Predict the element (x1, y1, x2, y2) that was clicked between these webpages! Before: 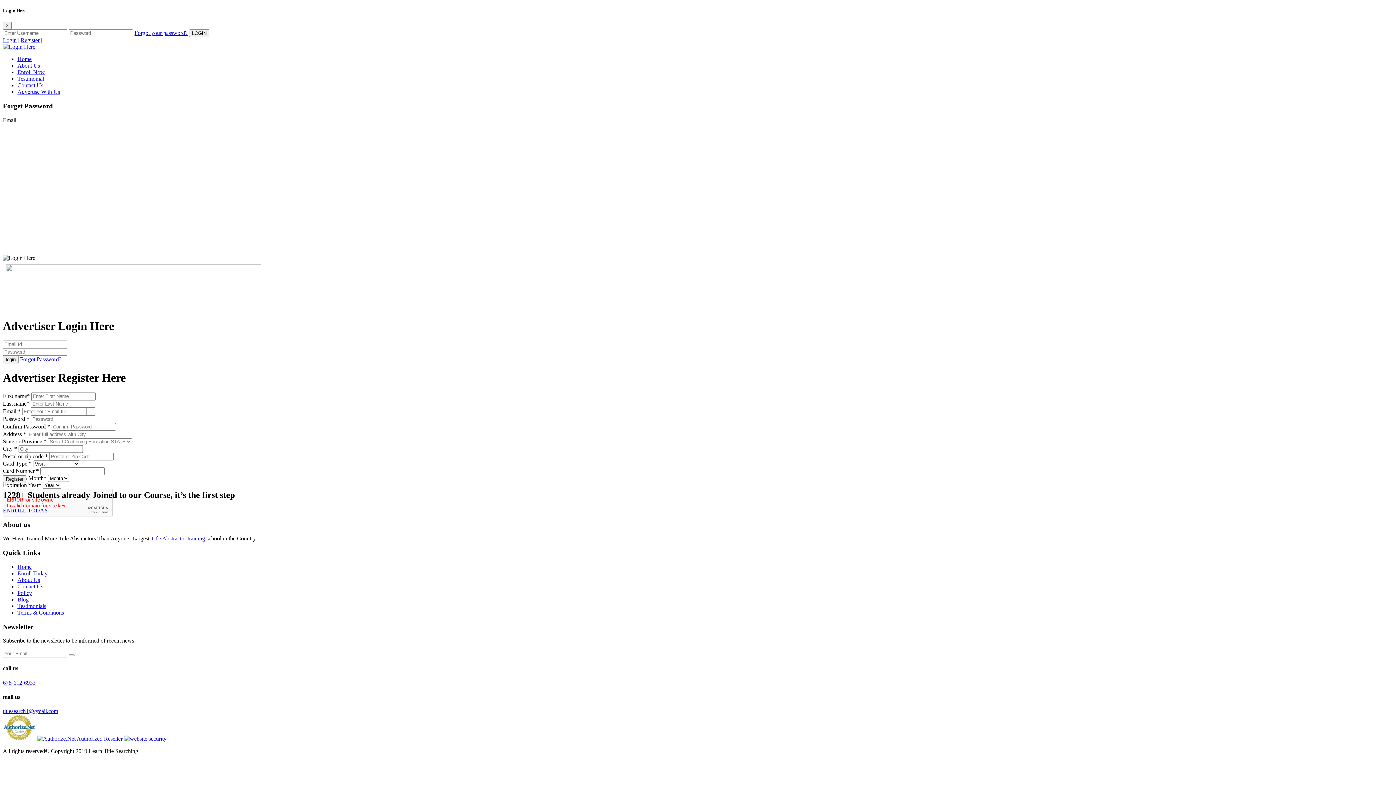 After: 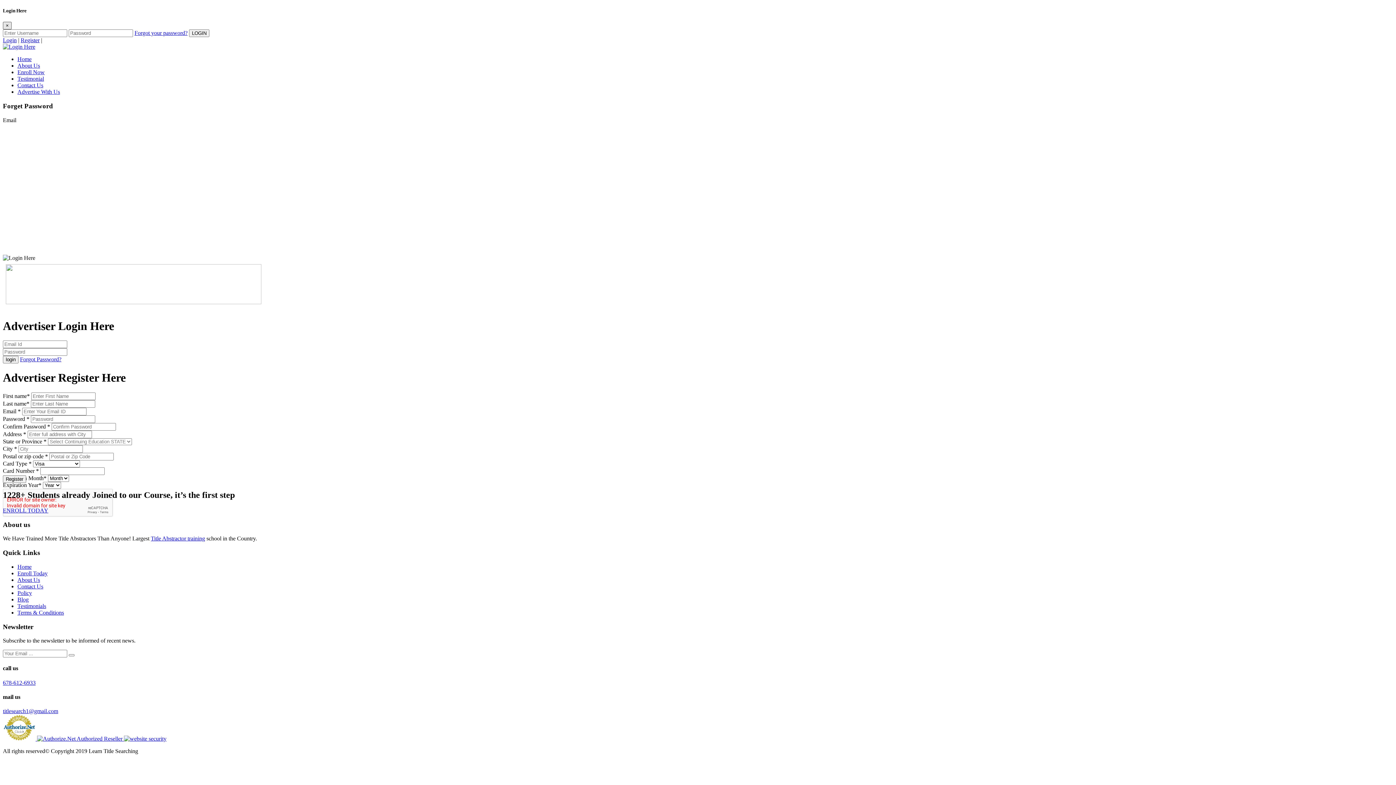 Action: bbox: (2, 21, 11, 29) label: Close